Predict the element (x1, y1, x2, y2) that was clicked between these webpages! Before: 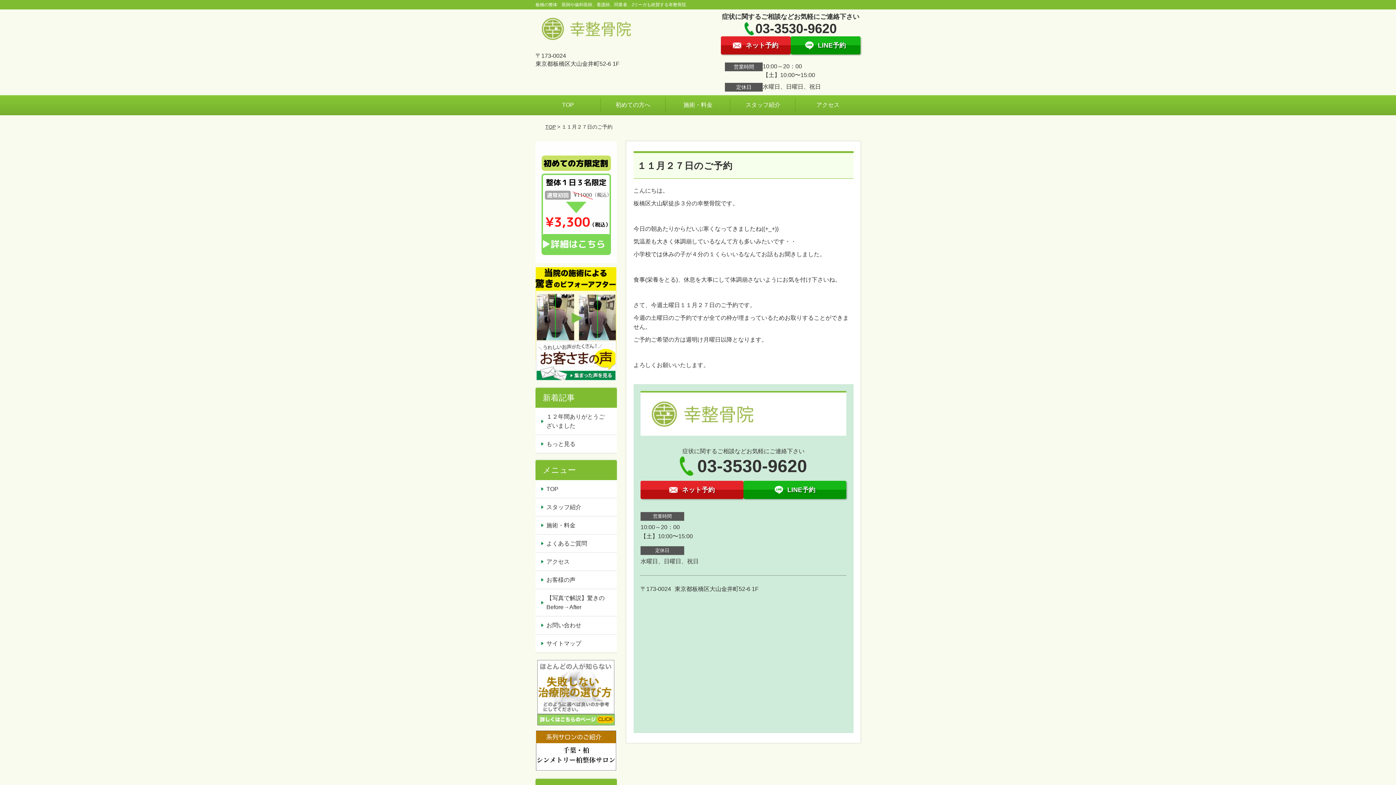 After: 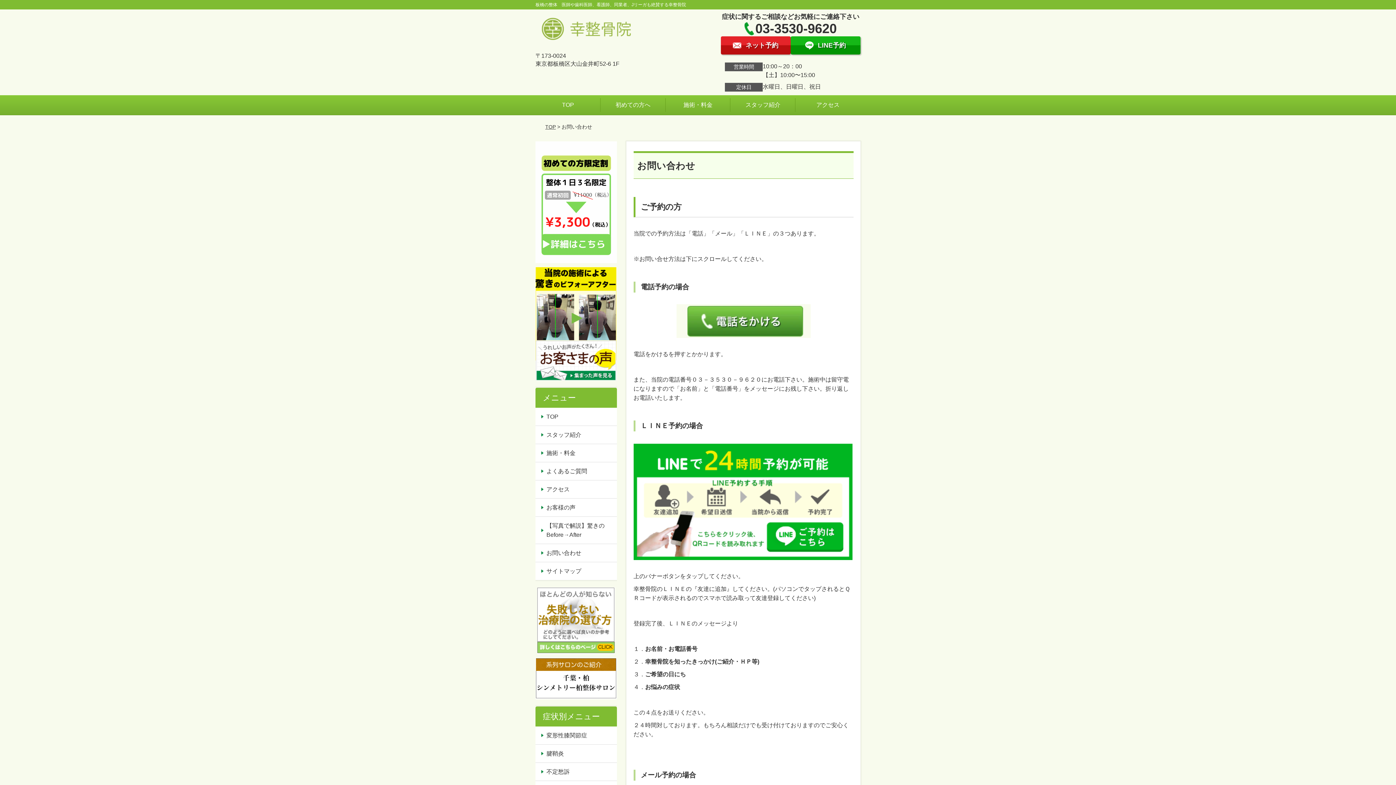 Action: bbox: (535, 616, 616, 634) label: お問い合わせ